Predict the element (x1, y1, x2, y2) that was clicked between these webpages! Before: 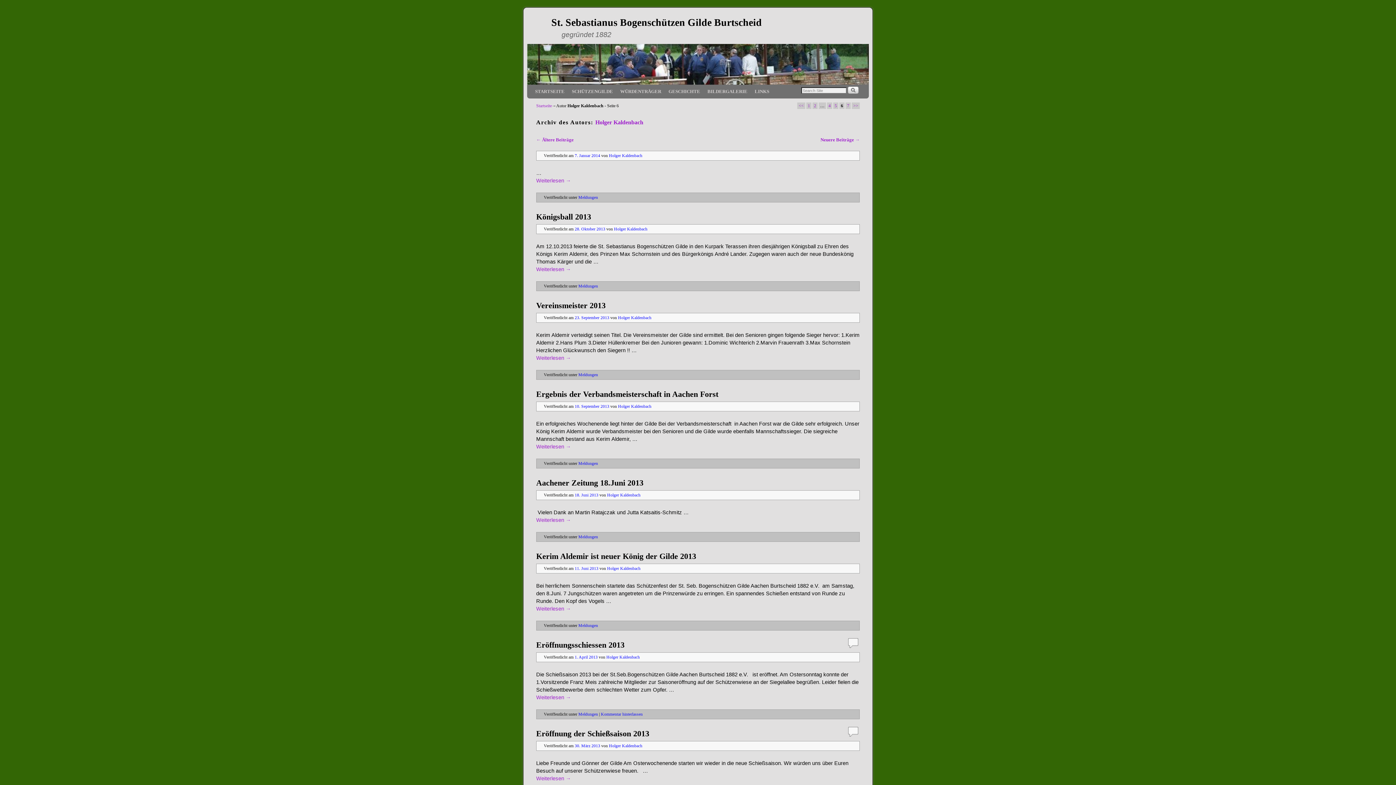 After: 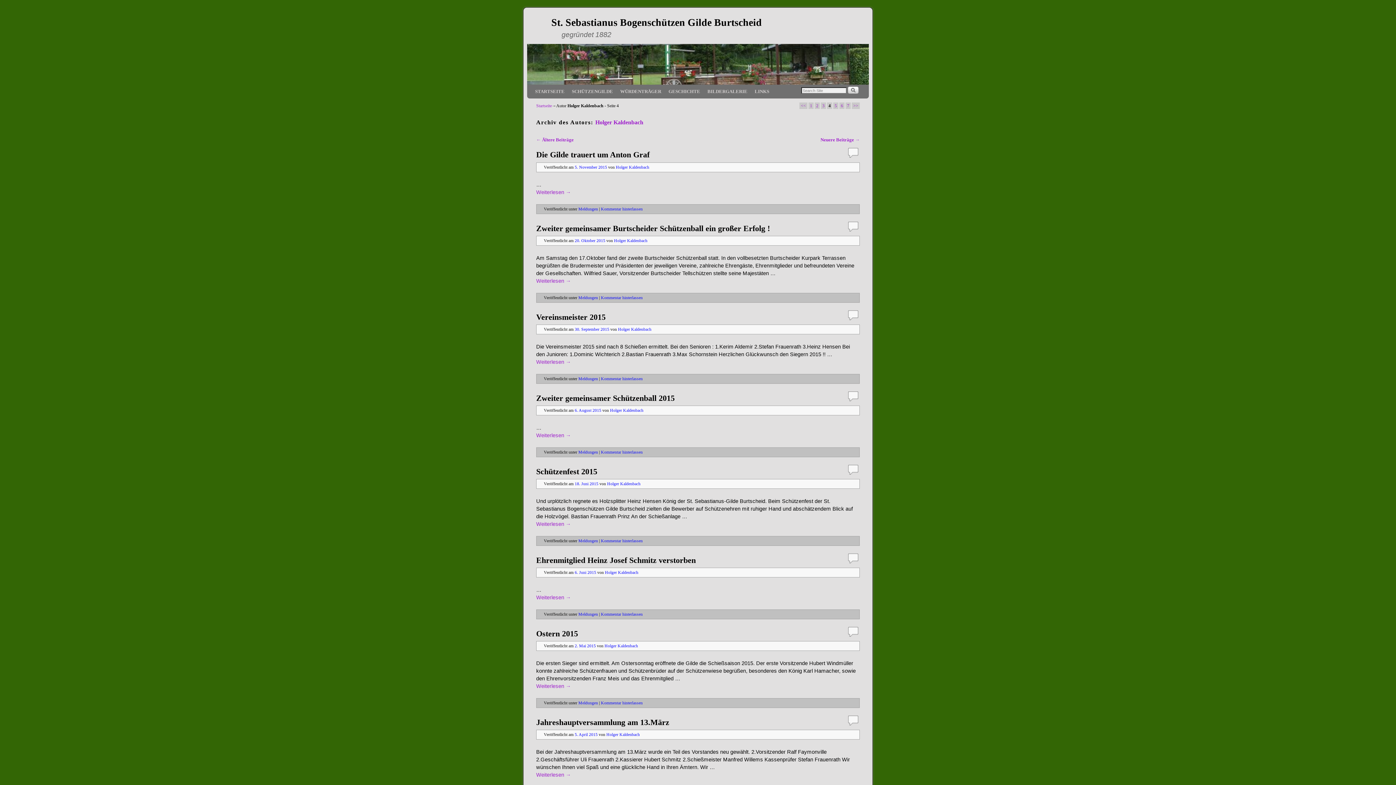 Action: bbox: (827, 102, 832, 109) label: 4